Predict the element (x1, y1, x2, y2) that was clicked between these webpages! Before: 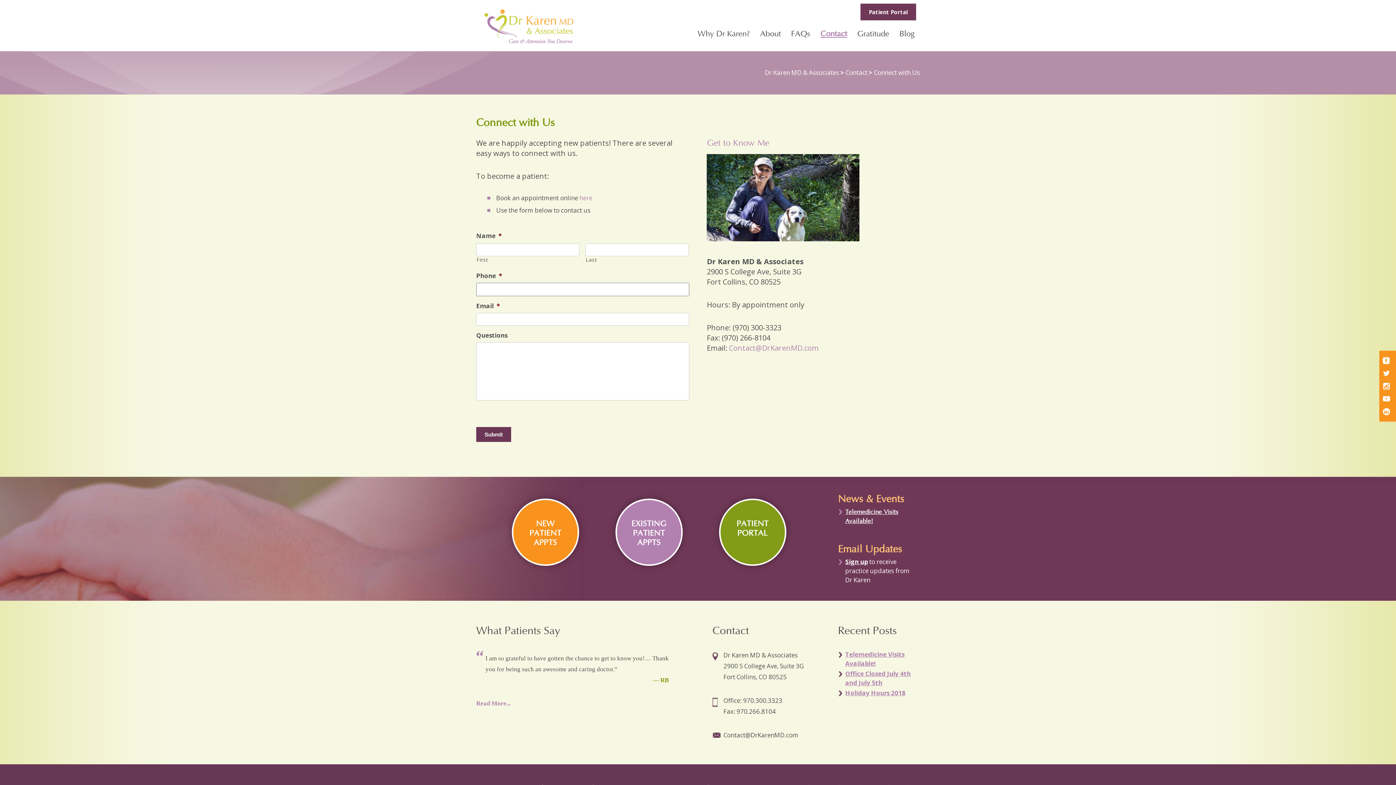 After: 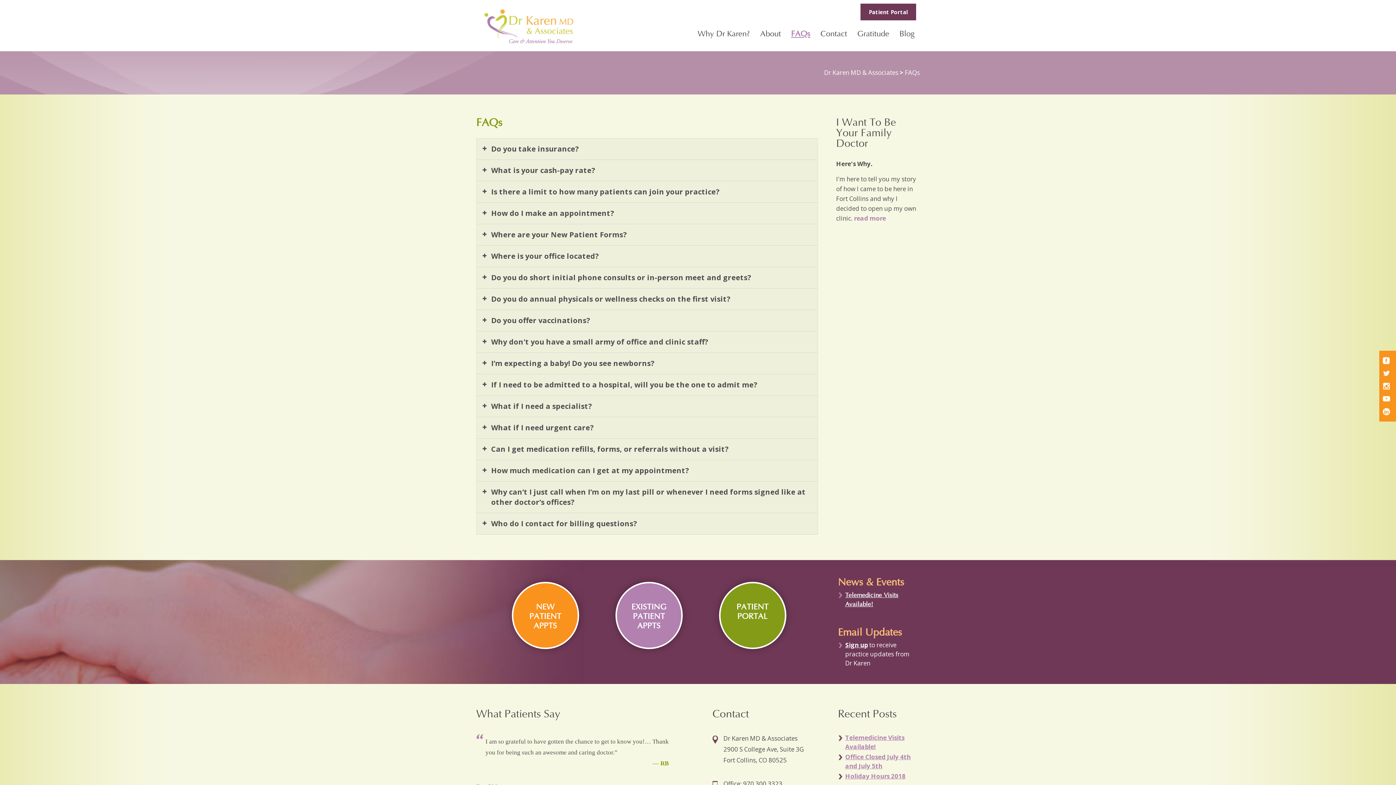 Action: label: FAQs bbox: (786, 25, 815, 41)